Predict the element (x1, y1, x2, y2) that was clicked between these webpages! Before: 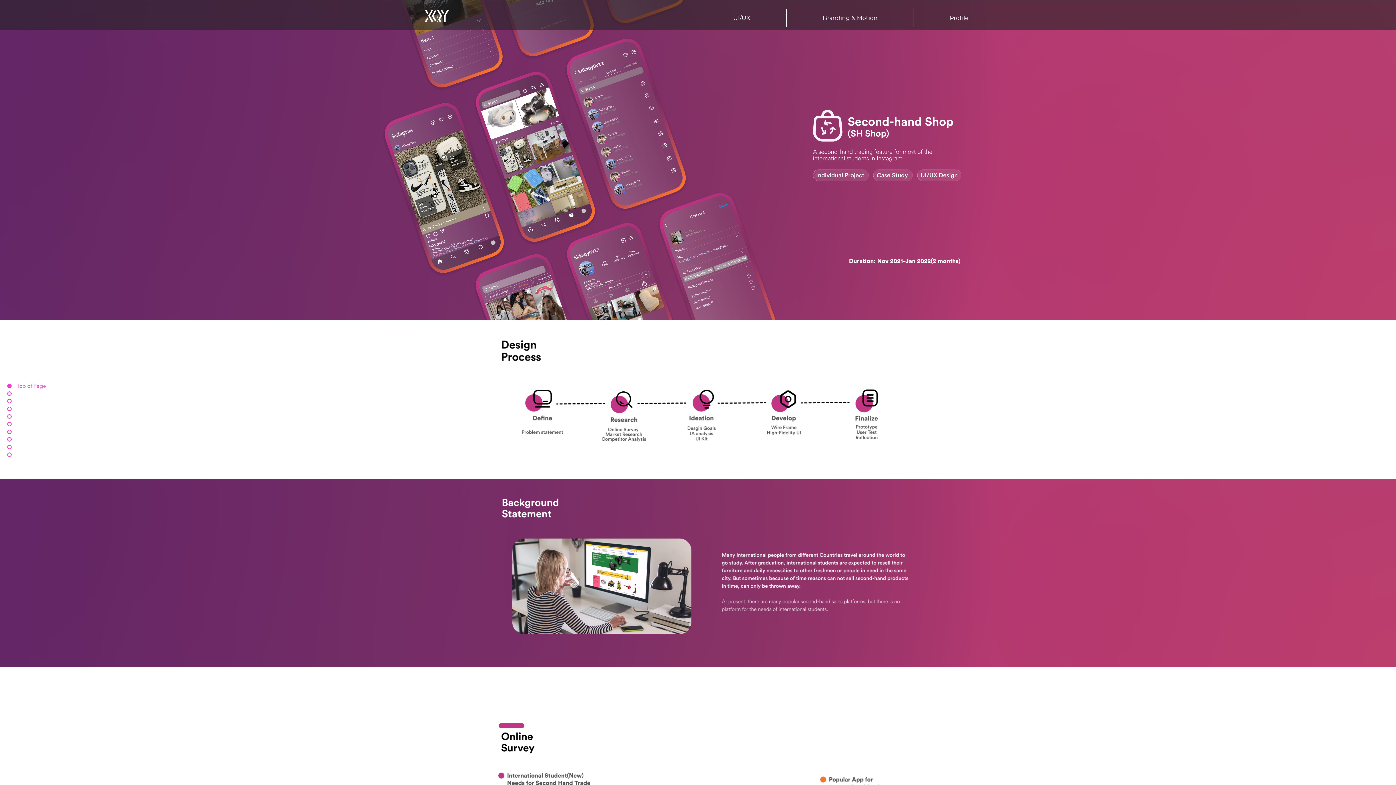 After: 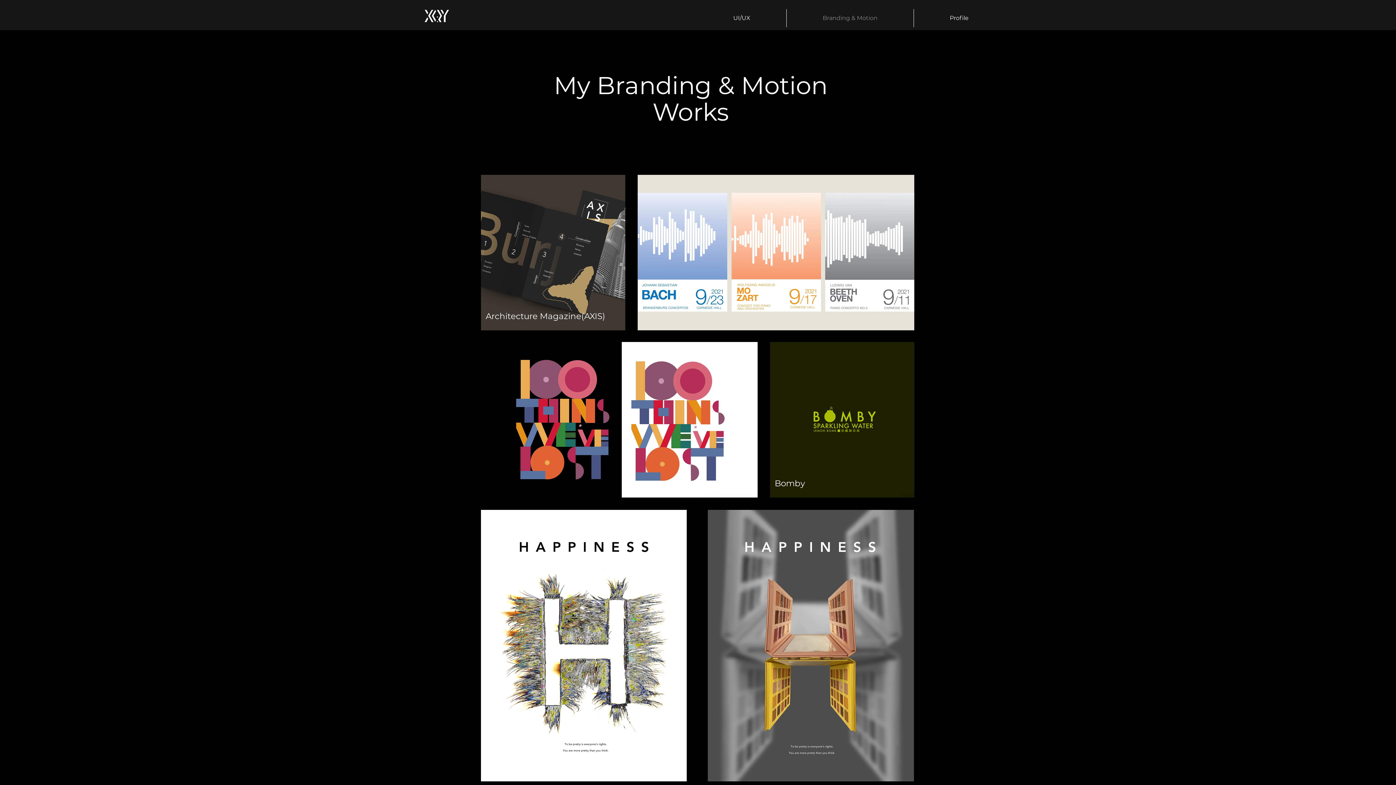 Action: bbox: (786, 9, 913, 27) label: Branding & Motion